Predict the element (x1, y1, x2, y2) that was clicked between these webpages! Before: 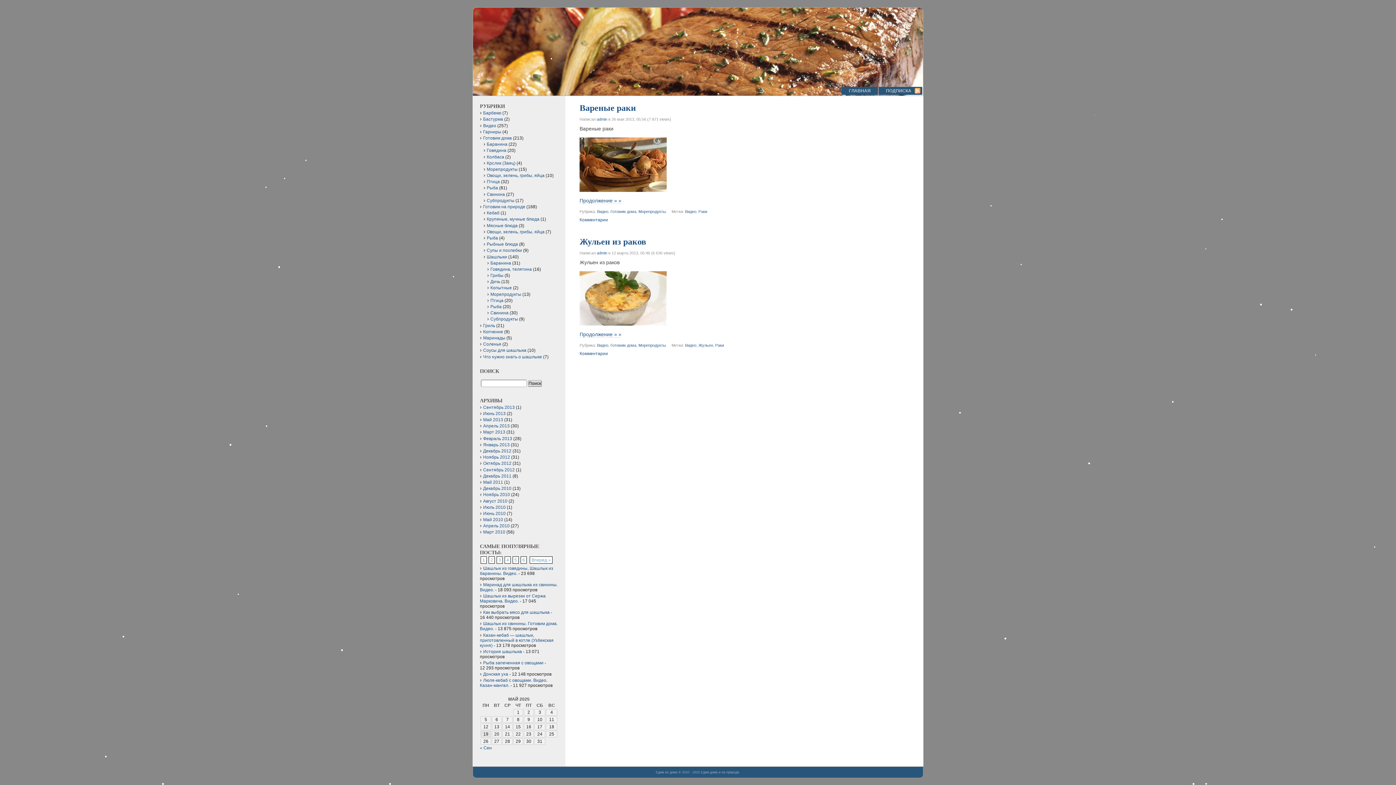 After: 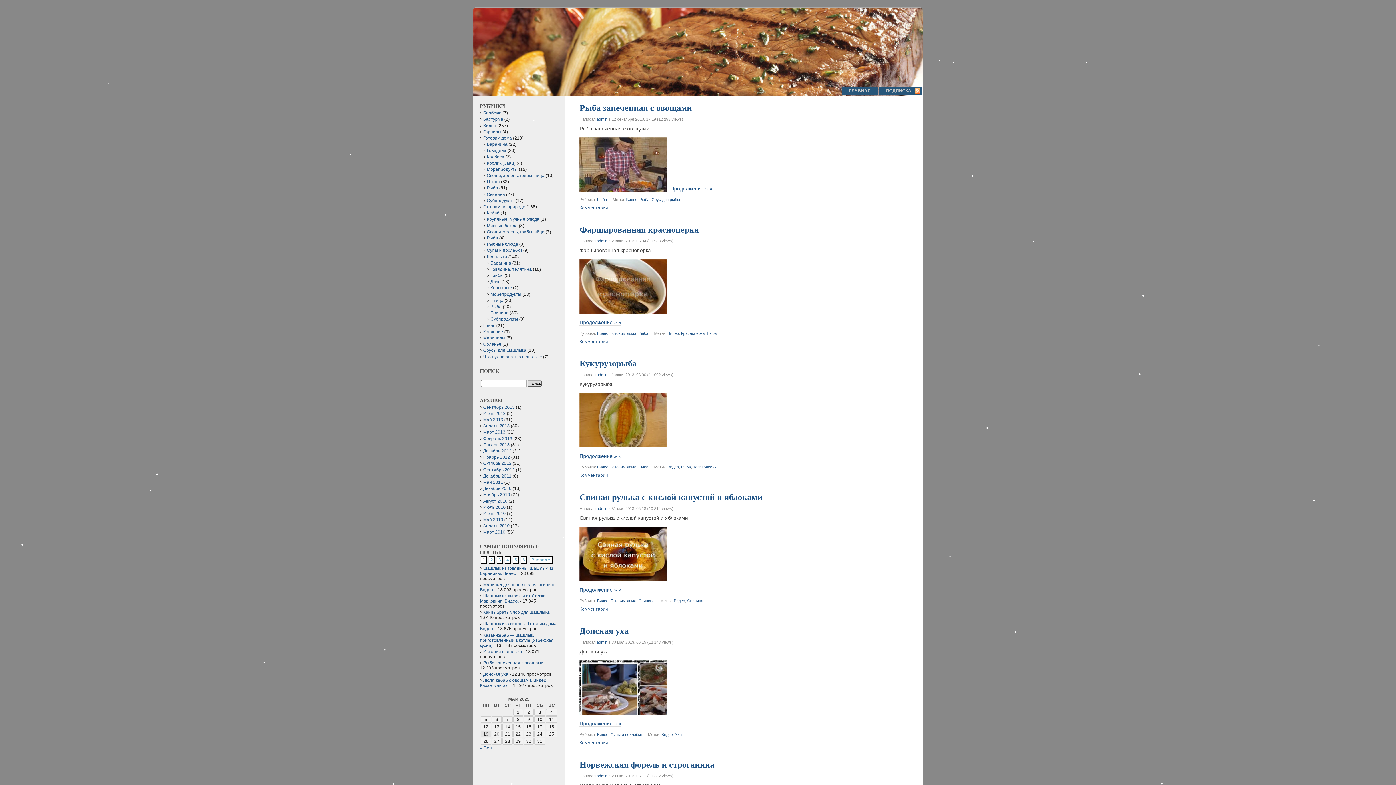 Action: label: admin bbox: (596, 117, 607, 121)